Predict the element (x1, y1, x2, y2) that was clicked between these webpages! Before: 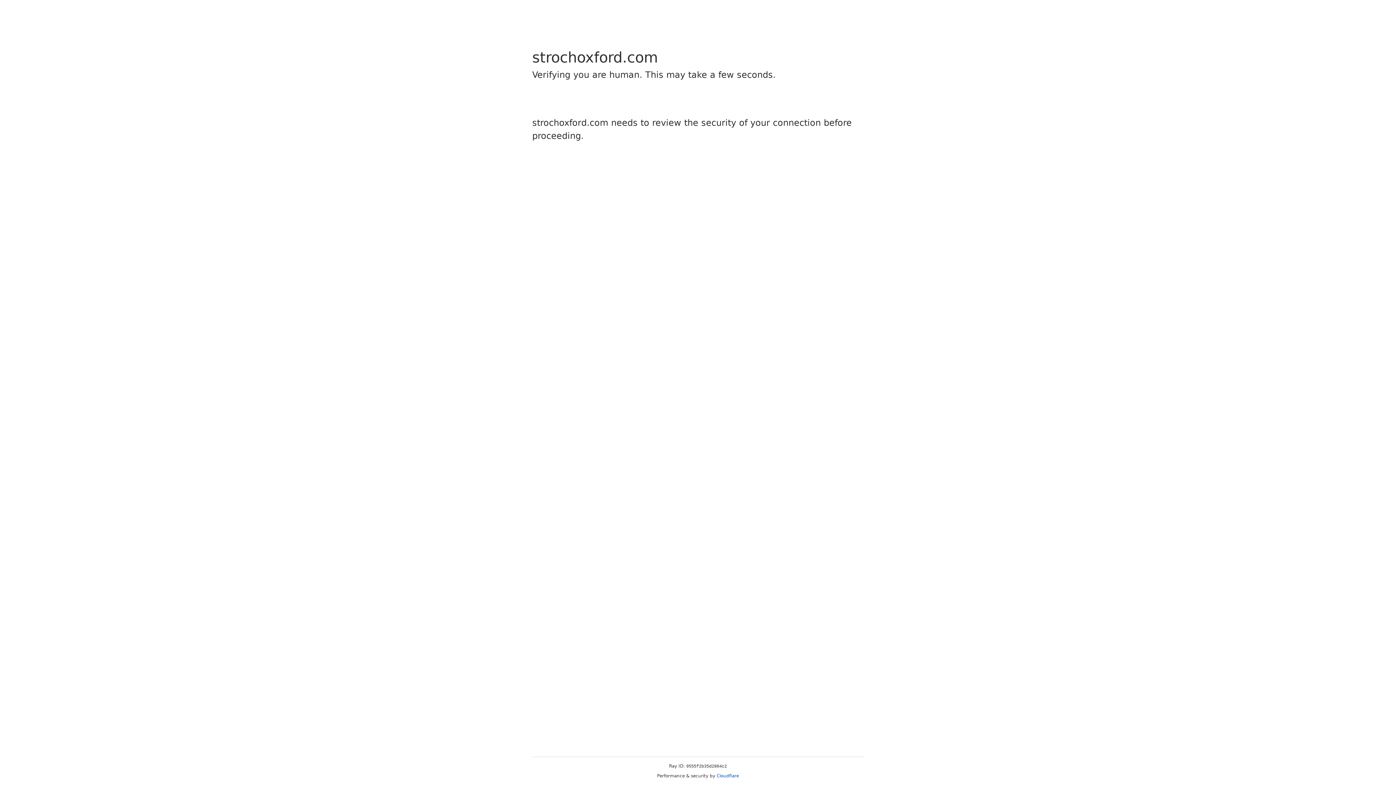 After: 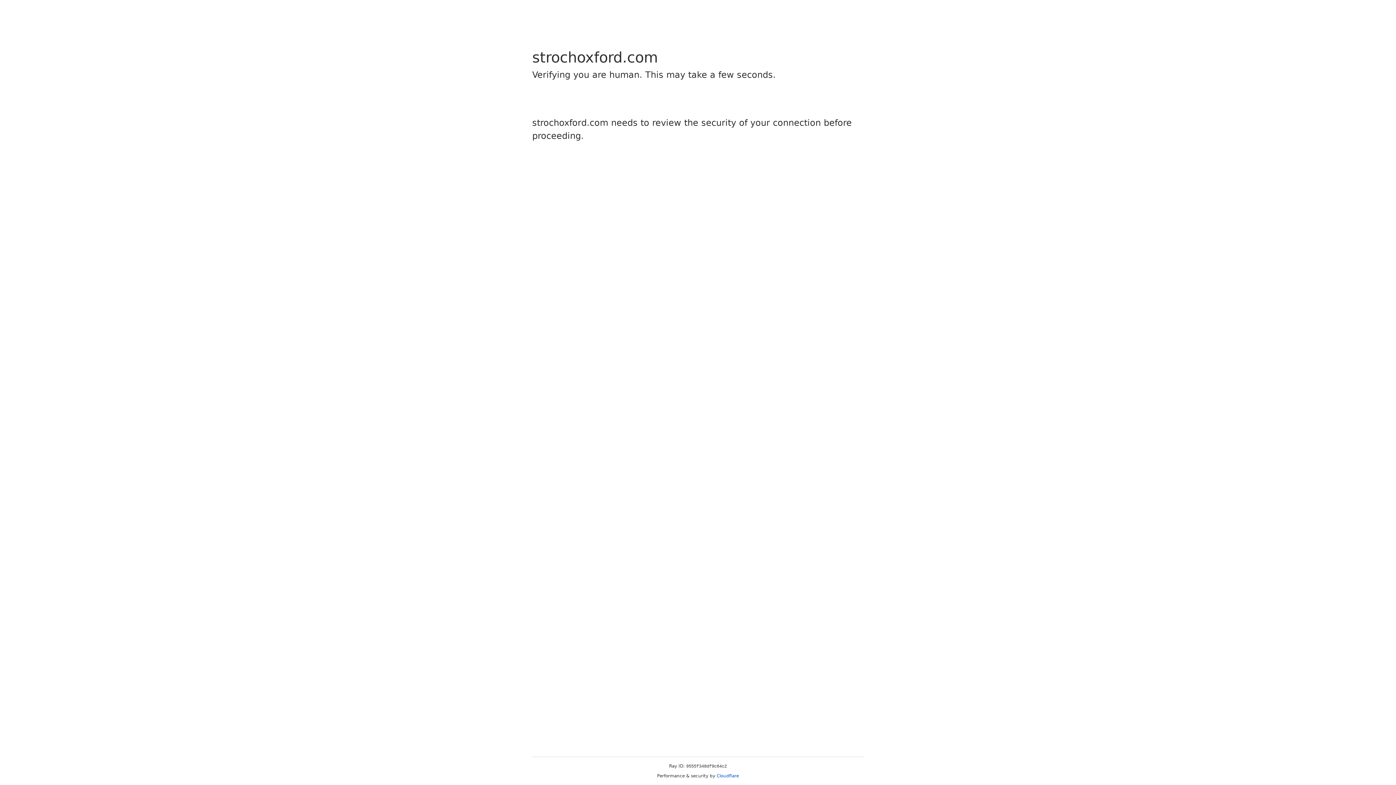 Action: bbox: (716, 773, 739, 778) label: Cloudflare